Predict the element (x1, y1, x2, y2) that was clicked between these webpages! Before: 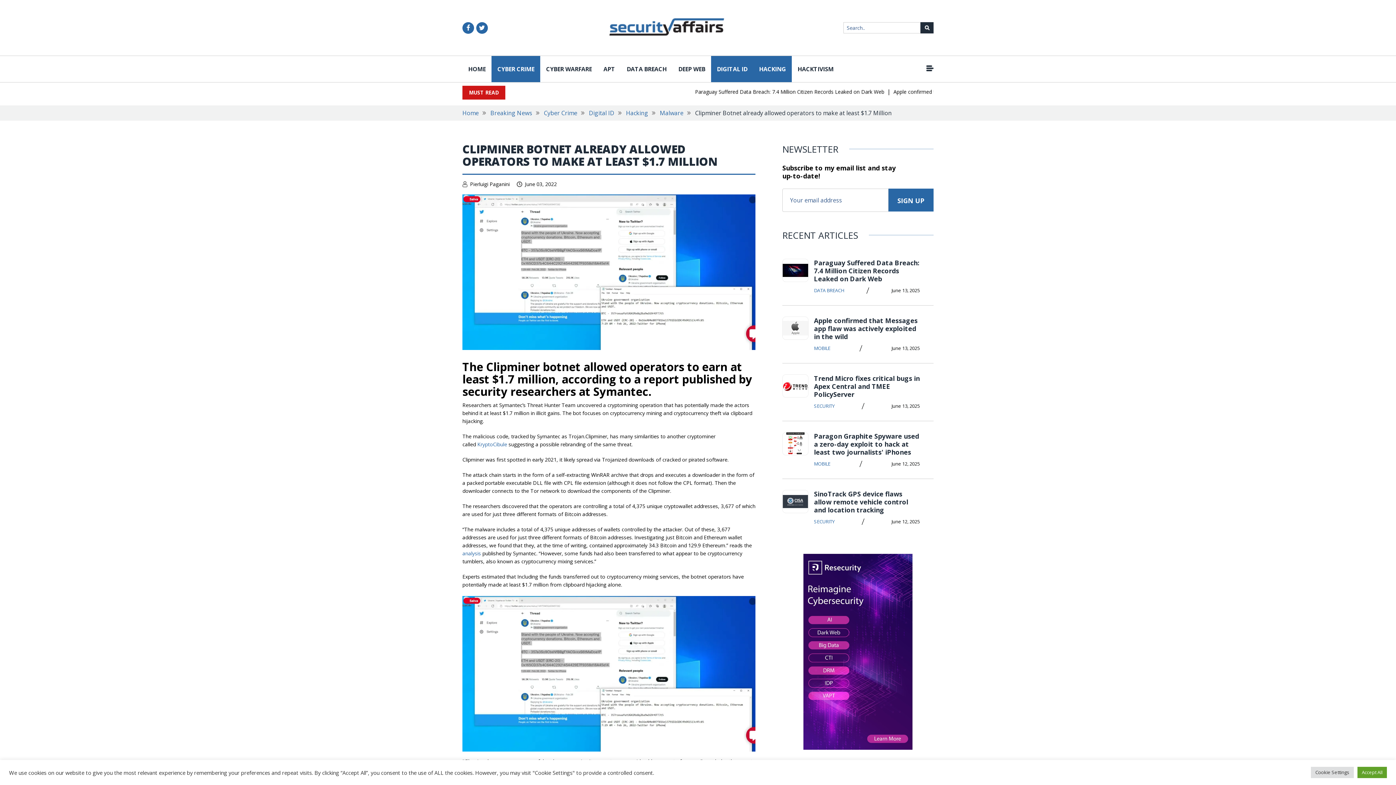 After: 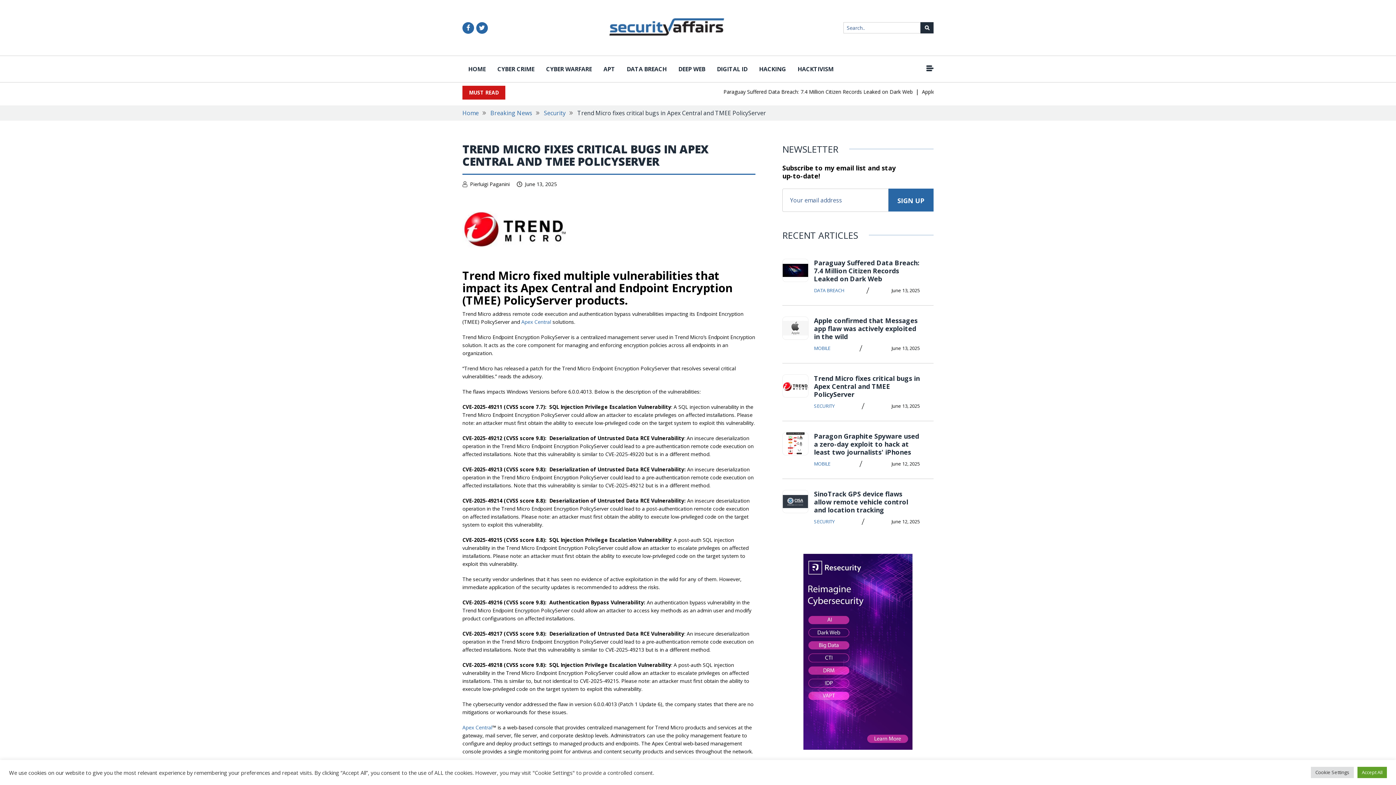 Action: bbox: (782, 374, 808, 397)